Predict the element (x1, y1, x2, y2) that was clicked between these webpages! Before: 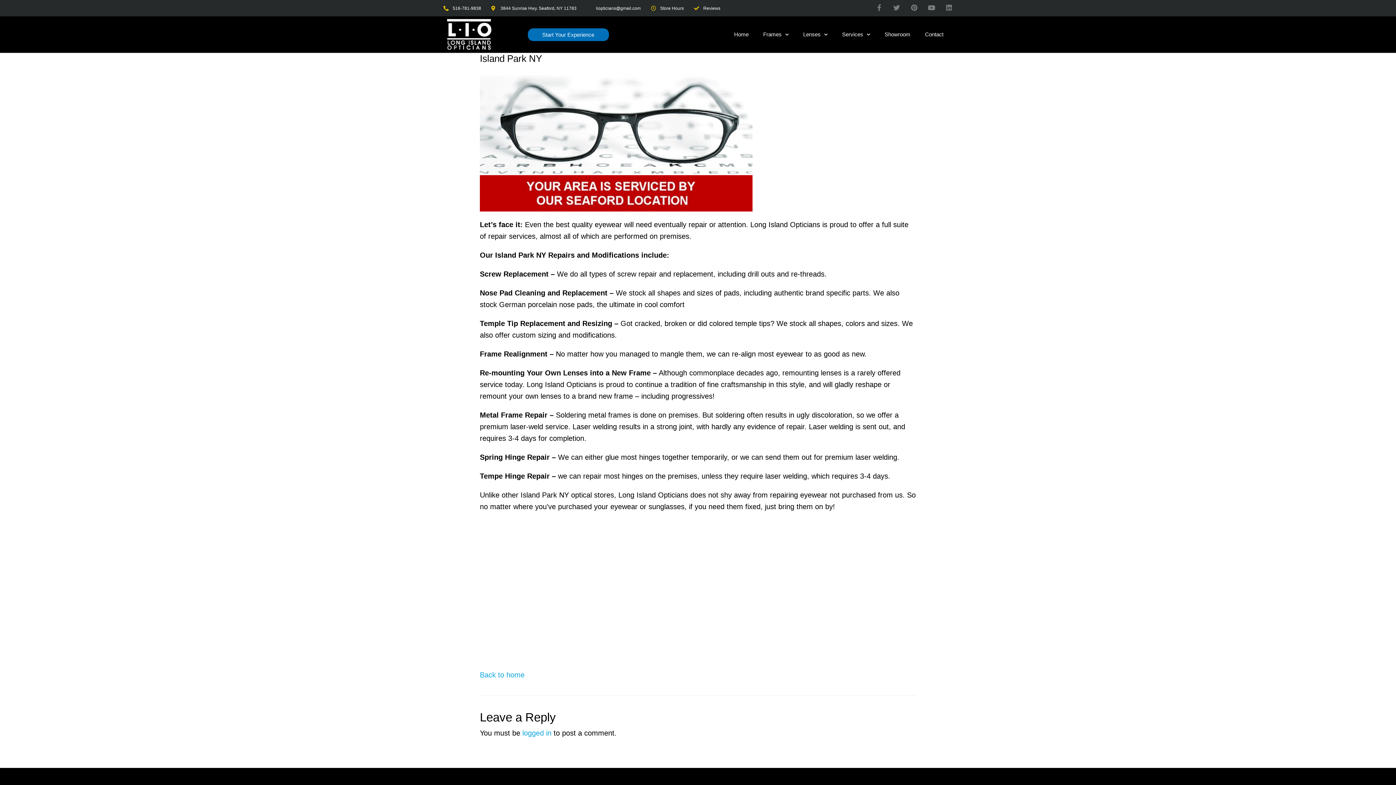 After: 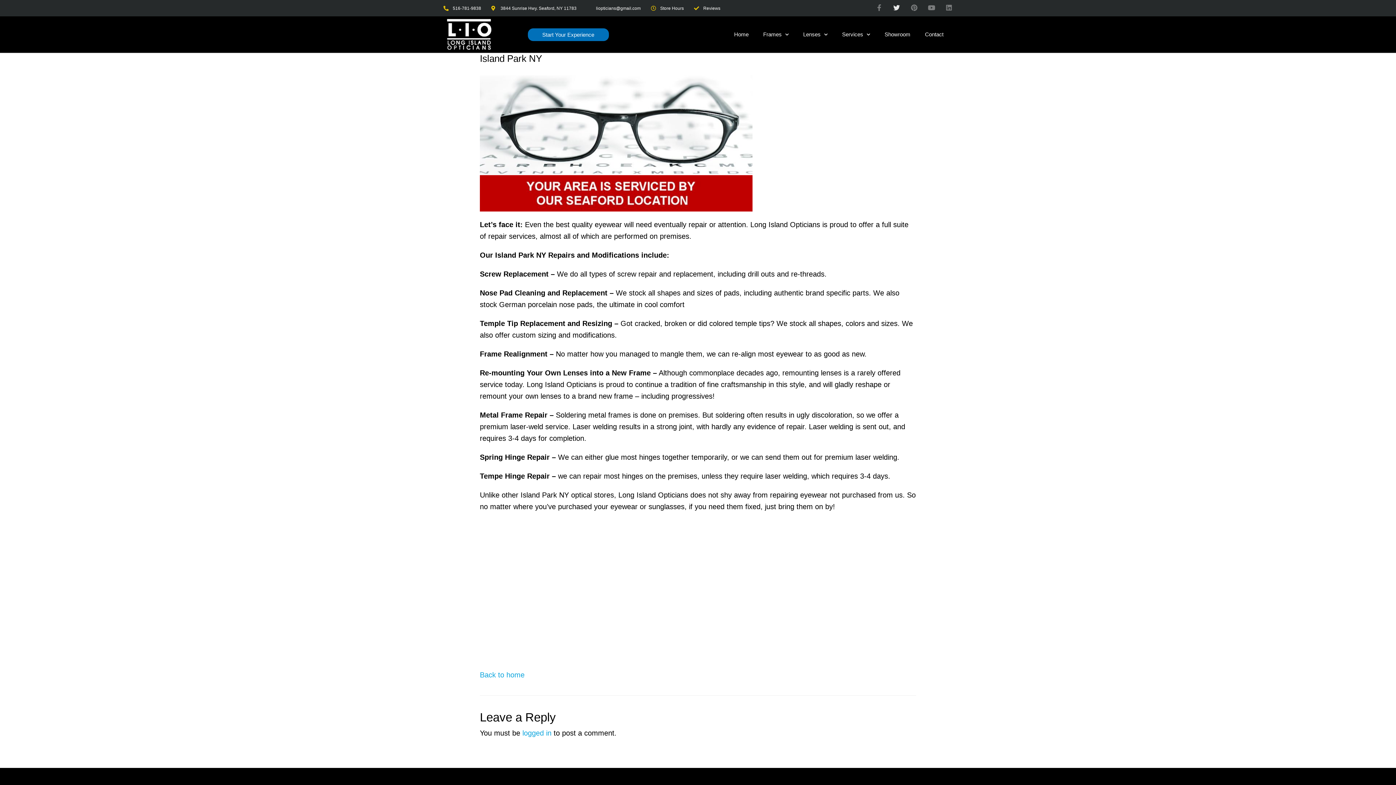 Action: label: Twitter bbox: (893, 4, 900, 10)